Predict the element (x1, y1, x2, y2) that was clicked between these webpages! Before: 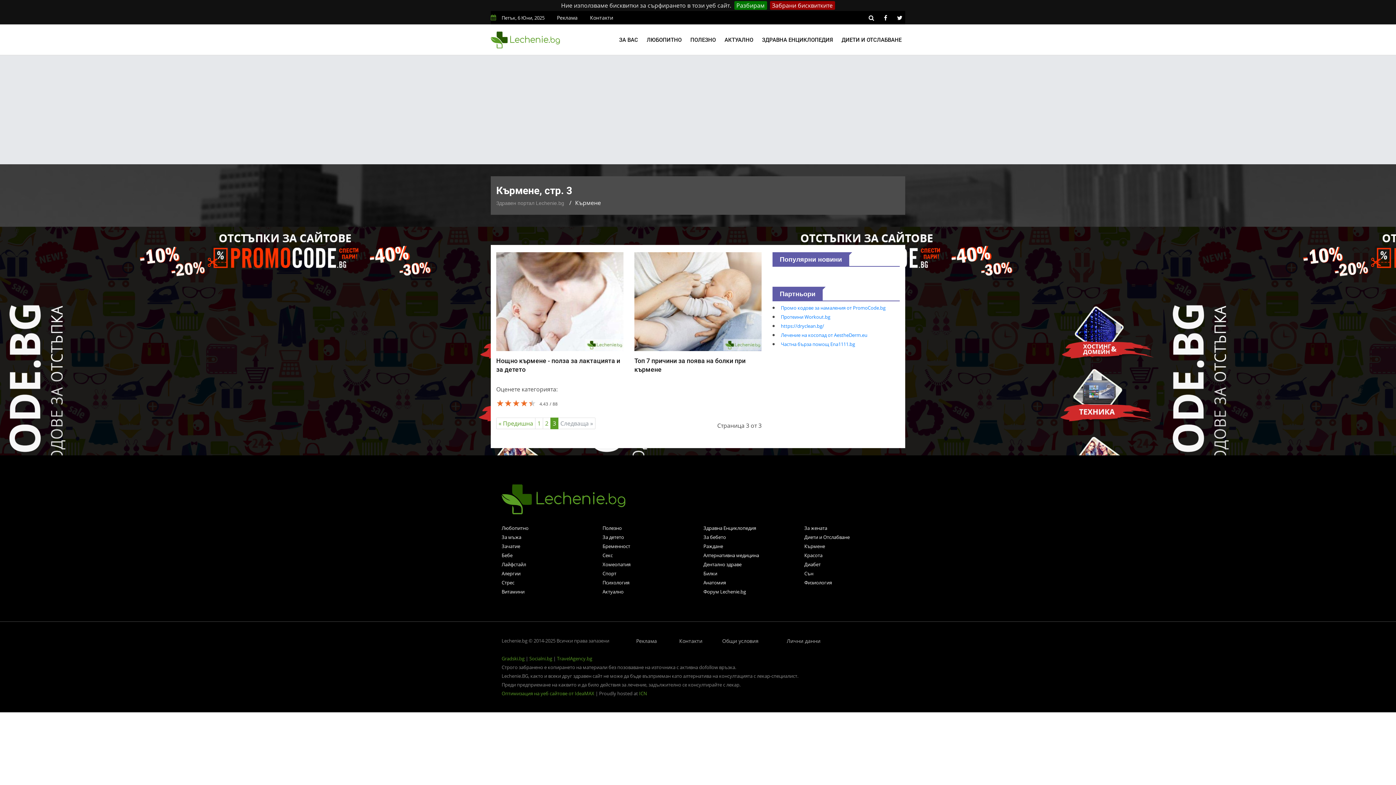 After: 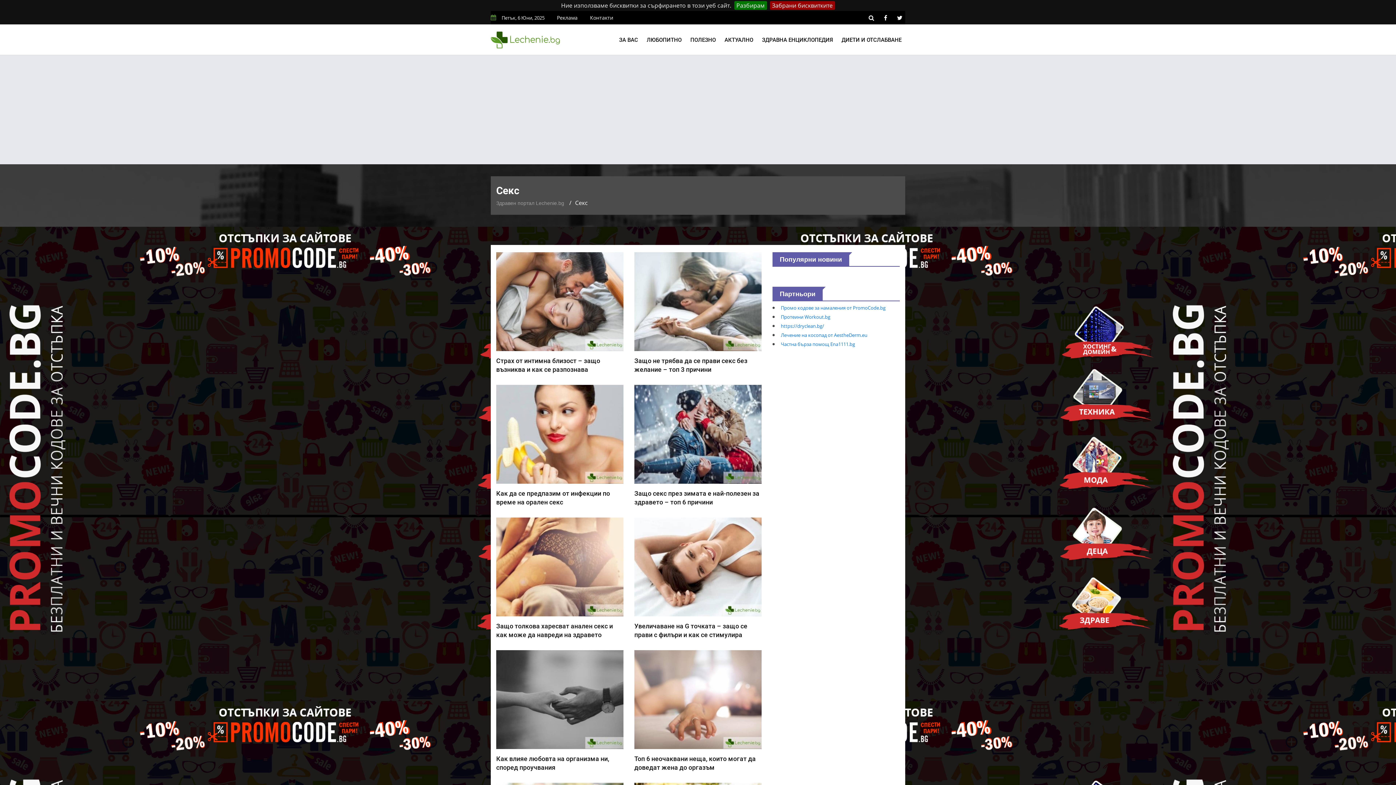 Action: bbox: (602, 552, 612, 558) label: Секс